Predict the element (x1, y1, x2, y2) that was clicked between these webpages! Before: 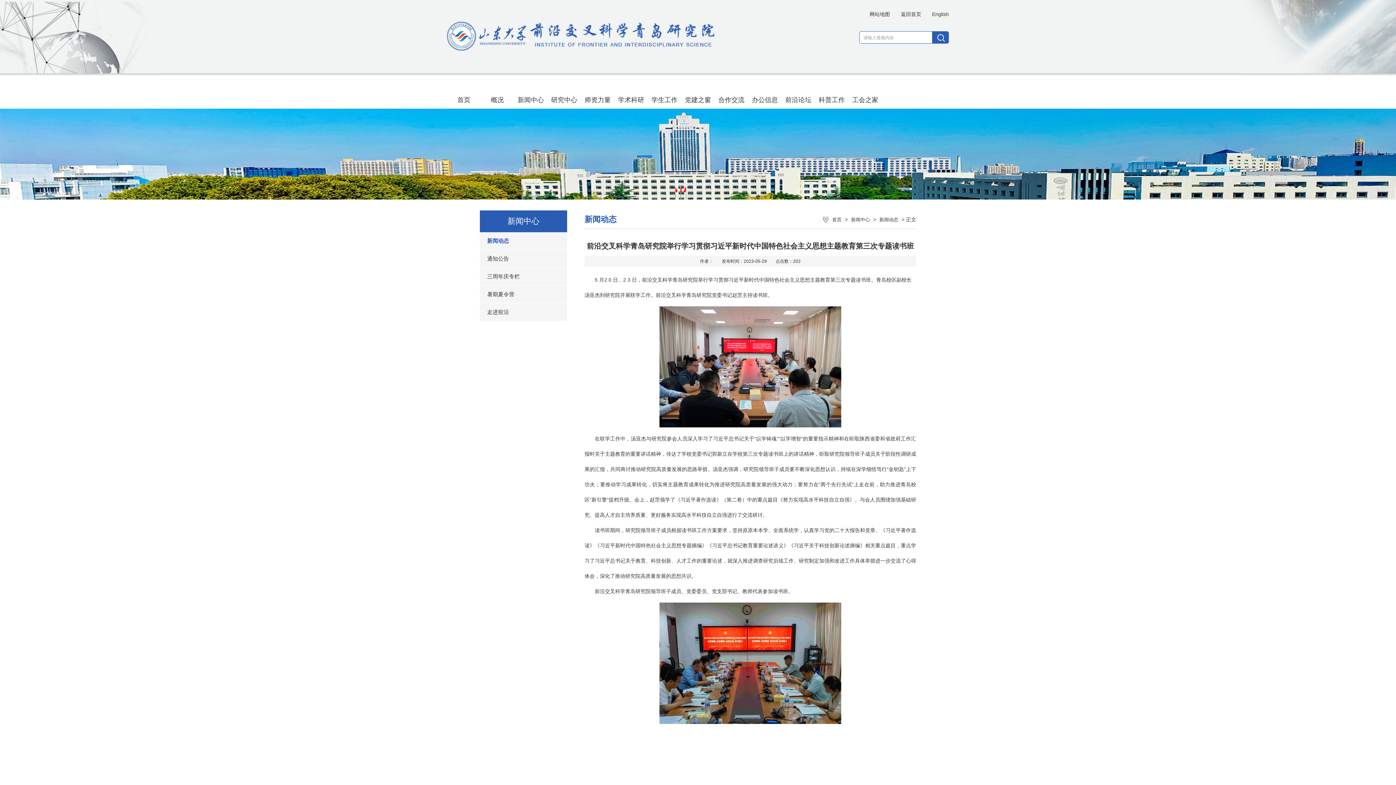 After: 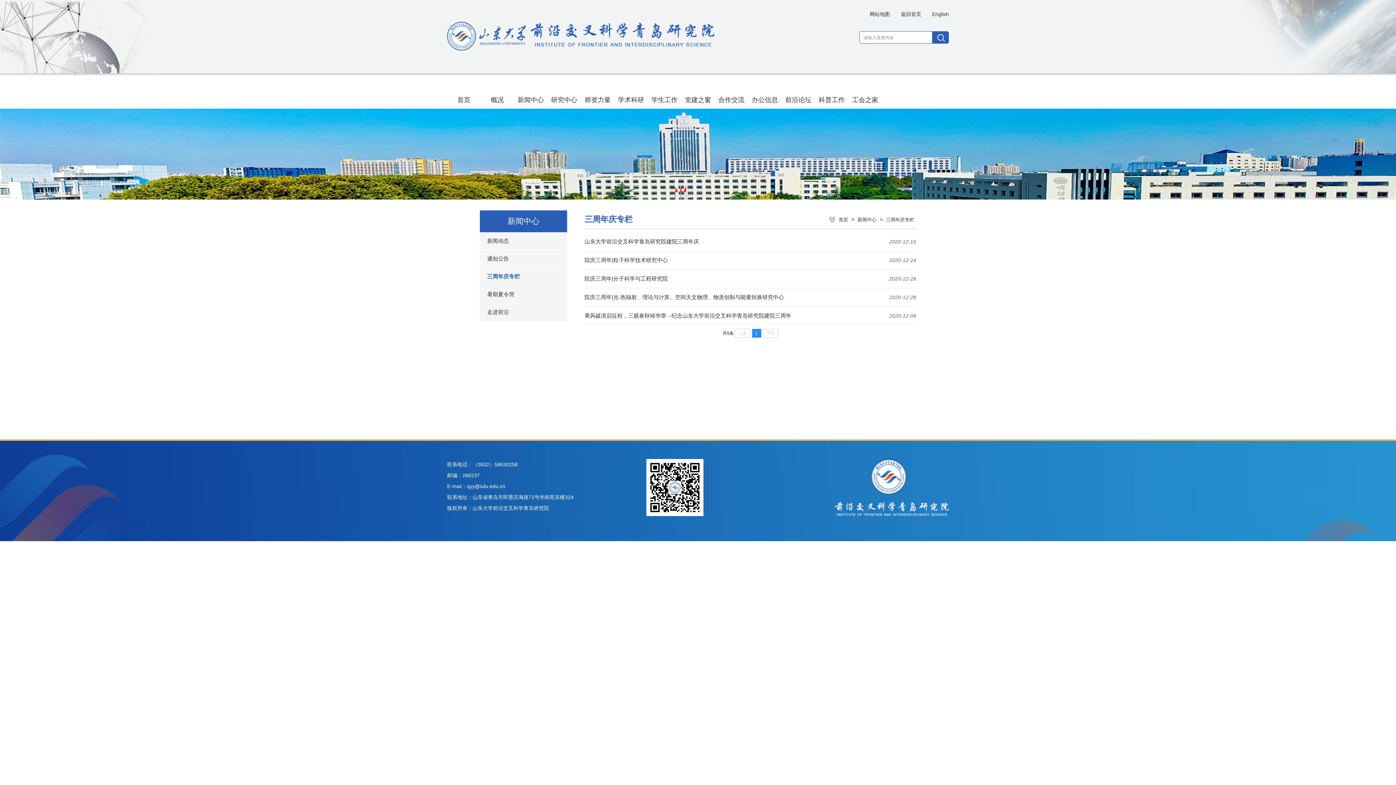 Action: bbox: (487, 272, 560, 281) label: 三周年庆专栏